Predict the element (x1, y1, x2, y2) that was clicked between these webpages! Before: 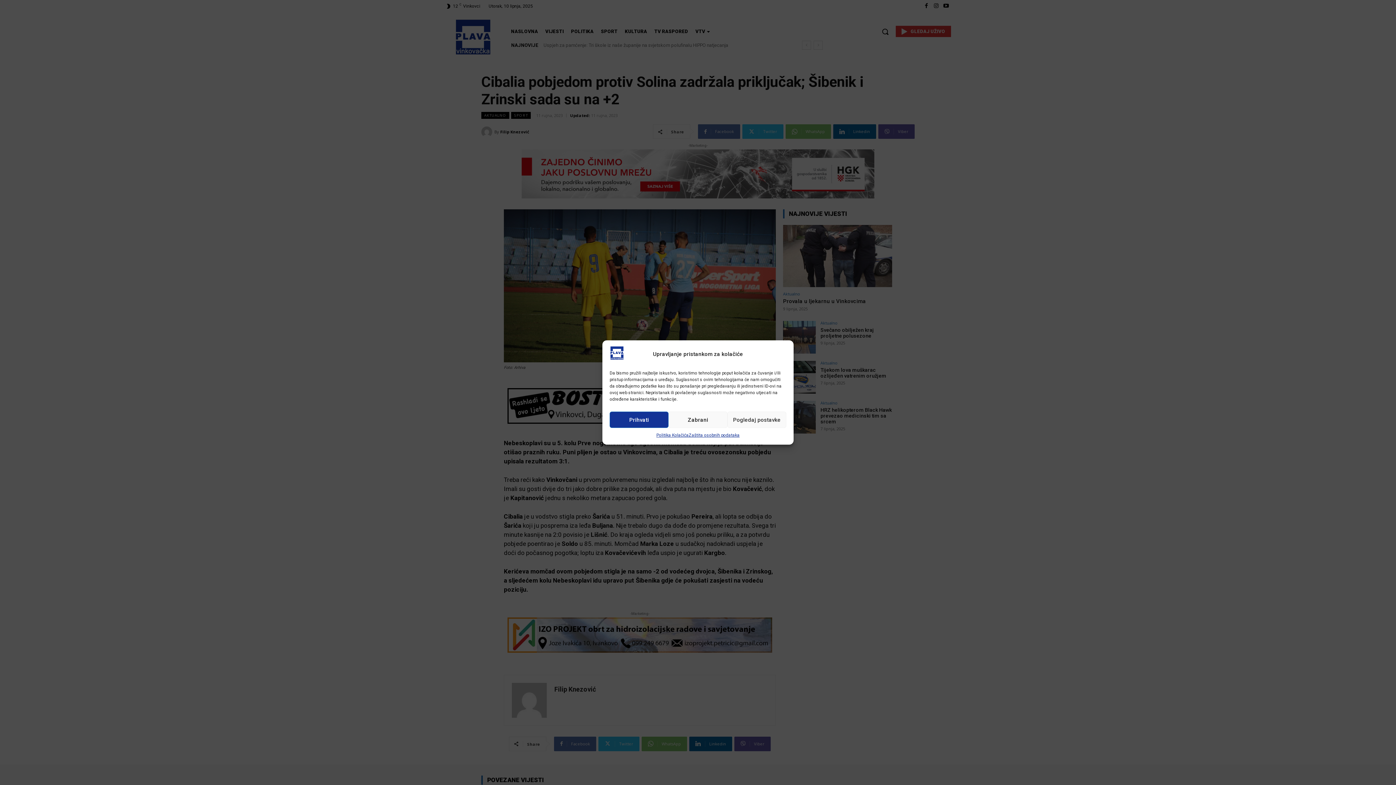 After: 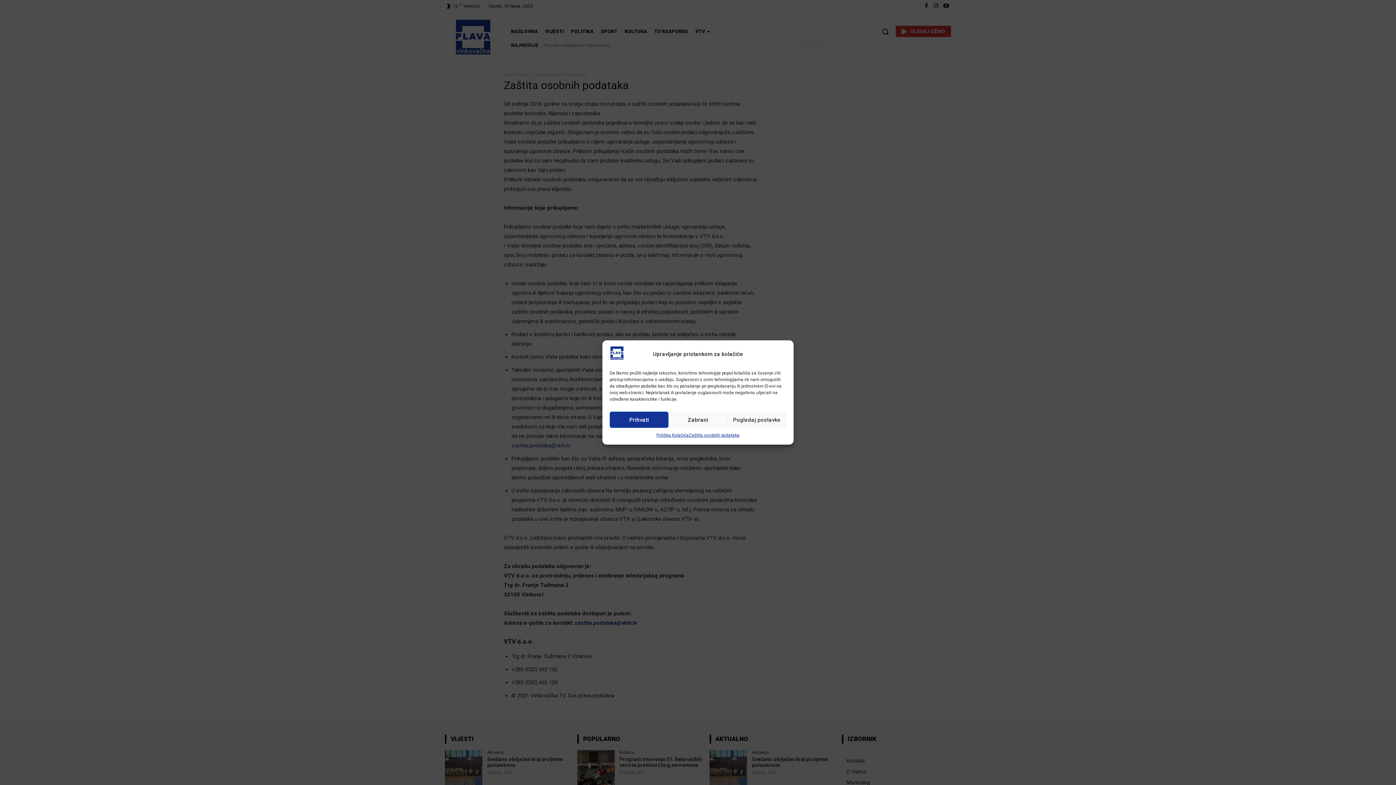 Action: bbox: (688, 431, 739, 439) label: Zaštita osobnih podataka